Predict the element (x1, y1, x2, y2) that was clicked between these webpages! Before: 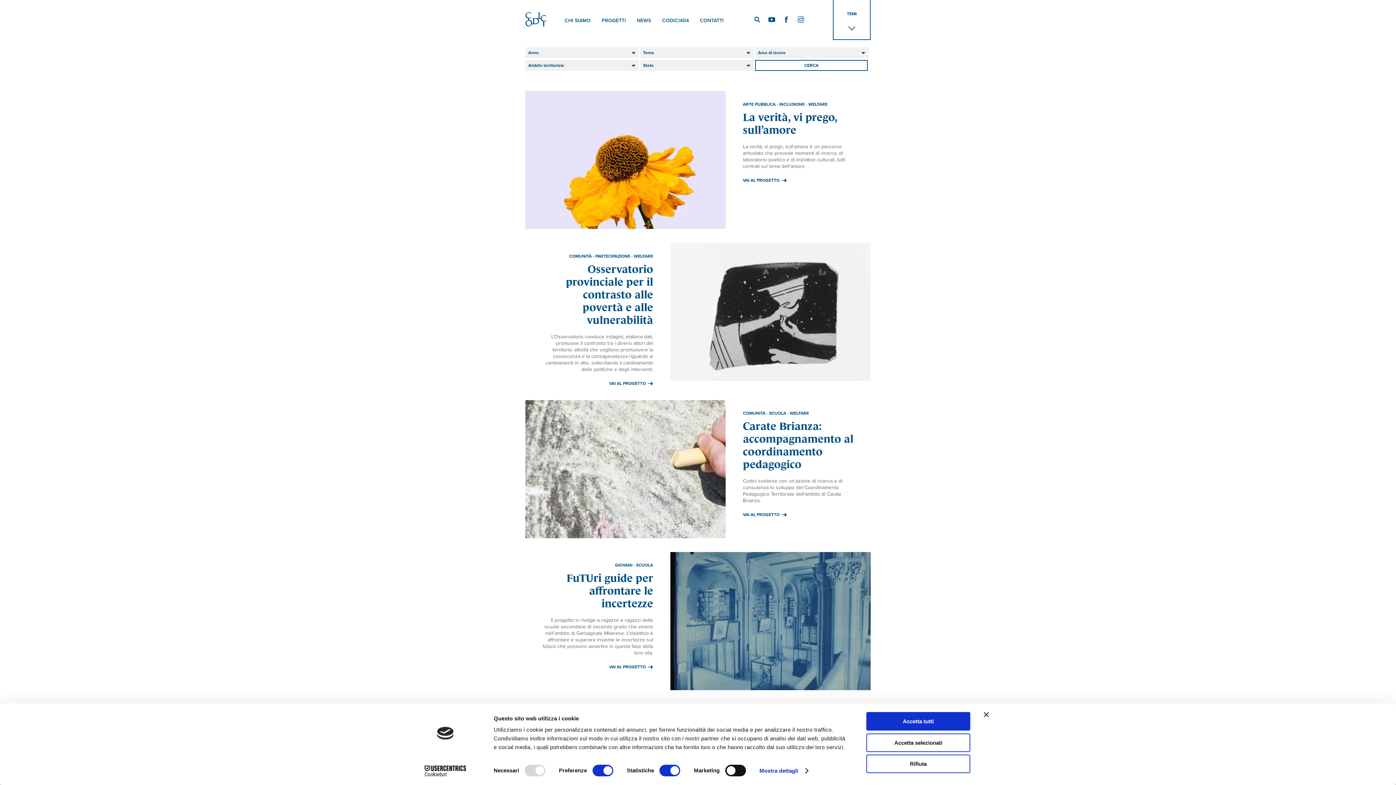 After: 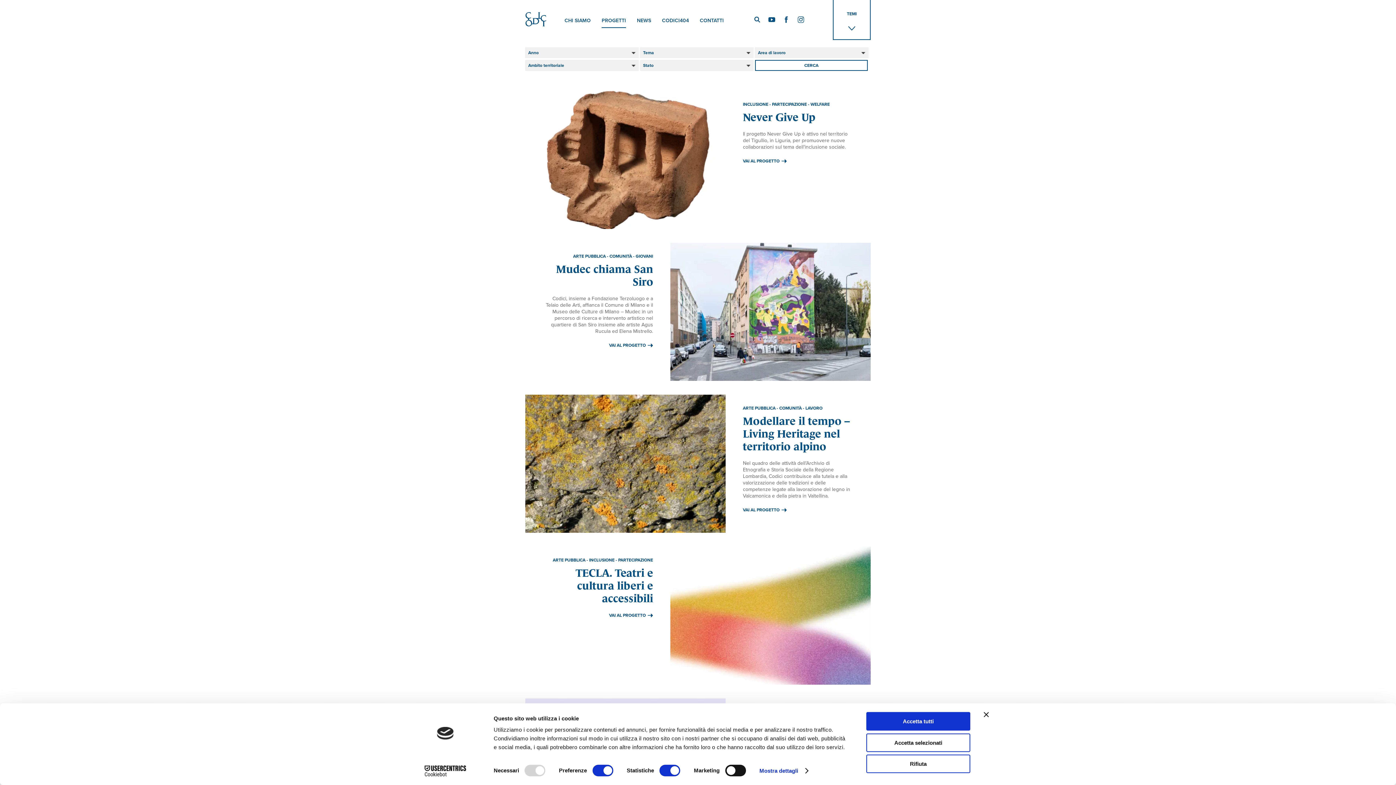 Action: label: PROGETTI bbox: (601, 0, 626, 27)